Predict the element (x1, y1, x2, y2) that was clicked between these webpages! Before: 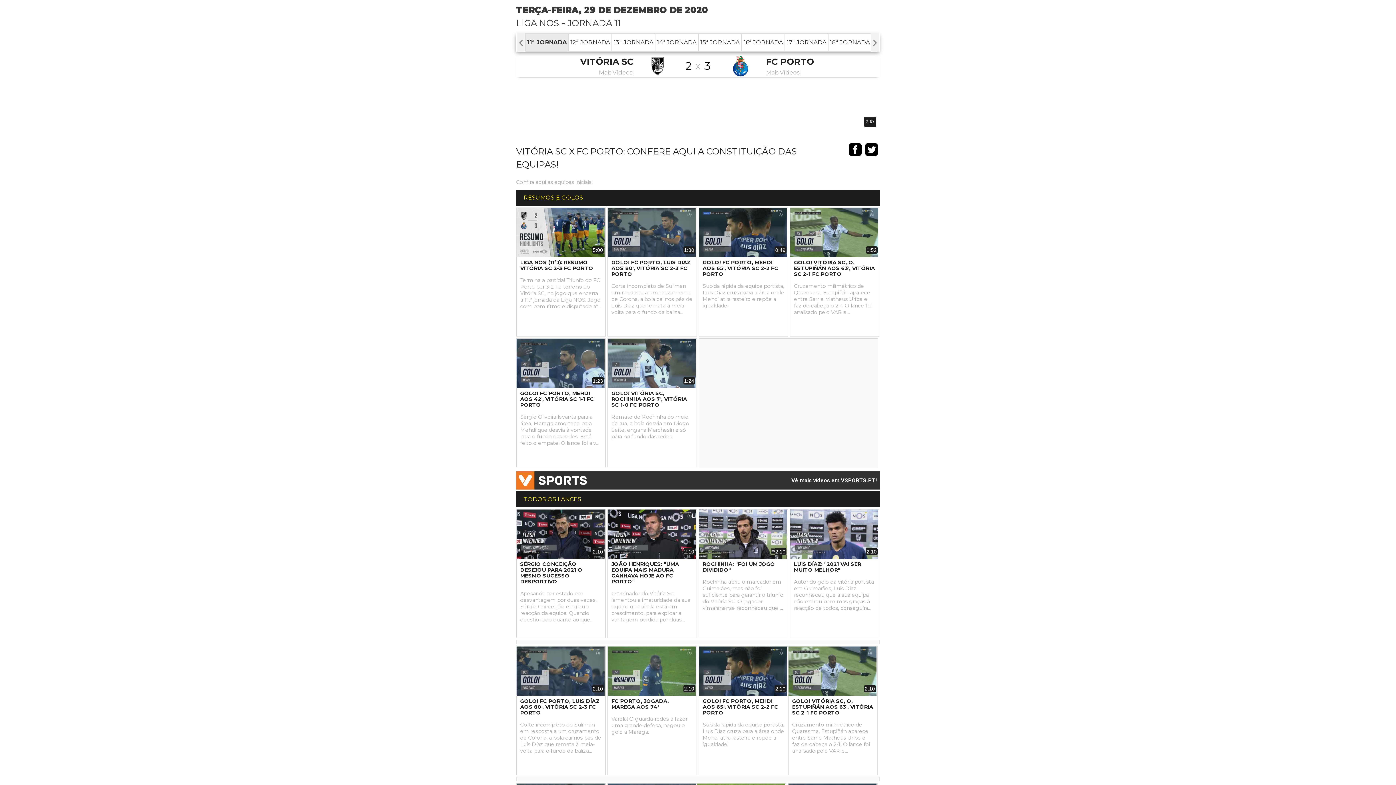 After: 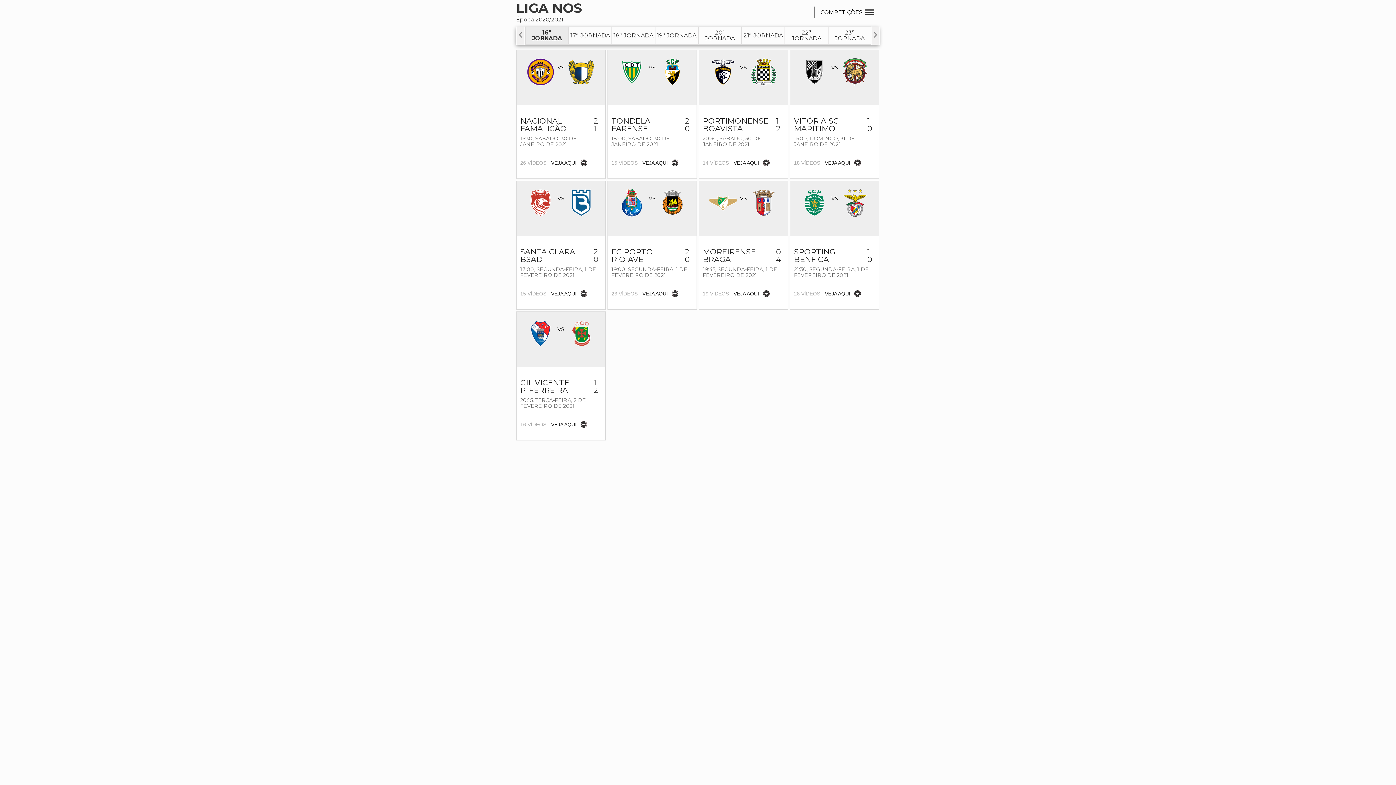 Action: label: 16ª JORNADA bbox: (742, 33, 784, 51)